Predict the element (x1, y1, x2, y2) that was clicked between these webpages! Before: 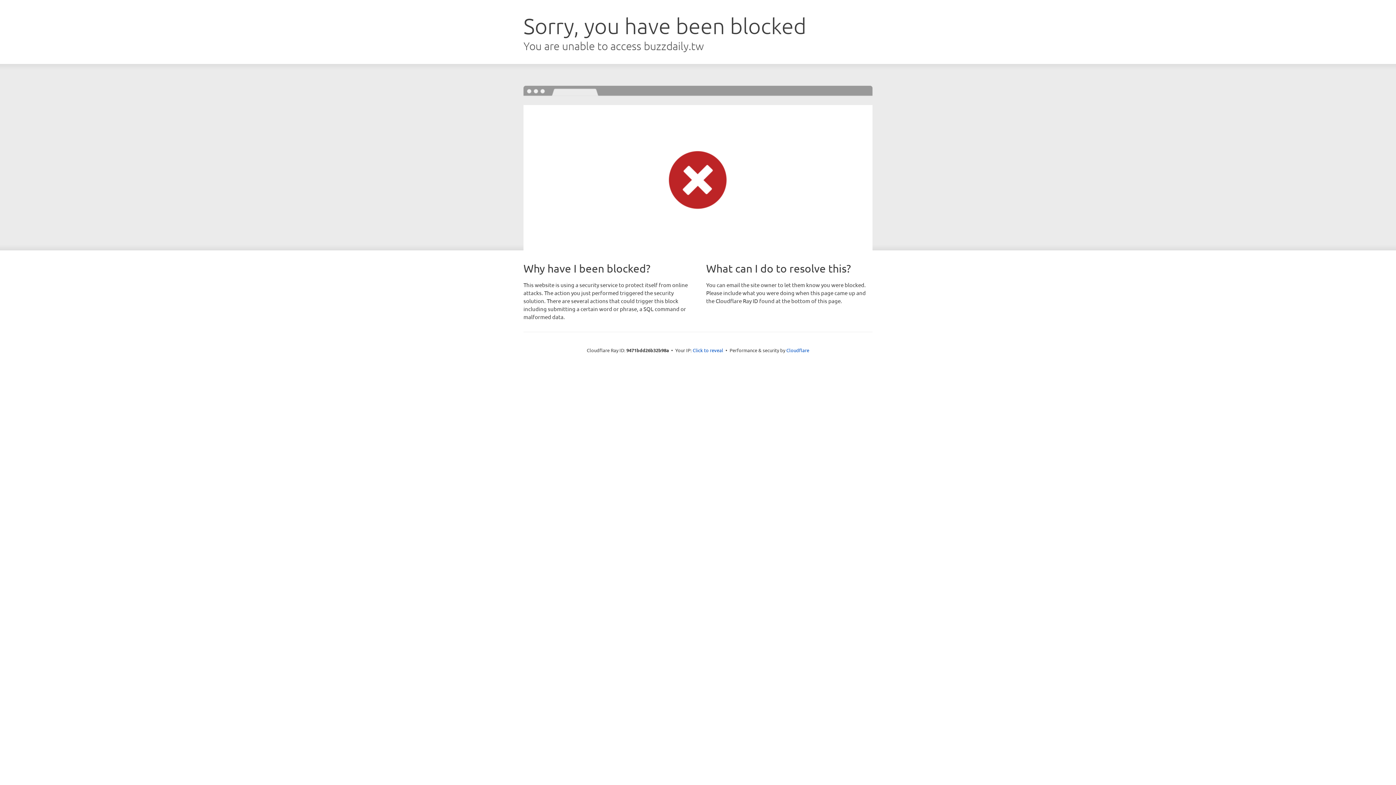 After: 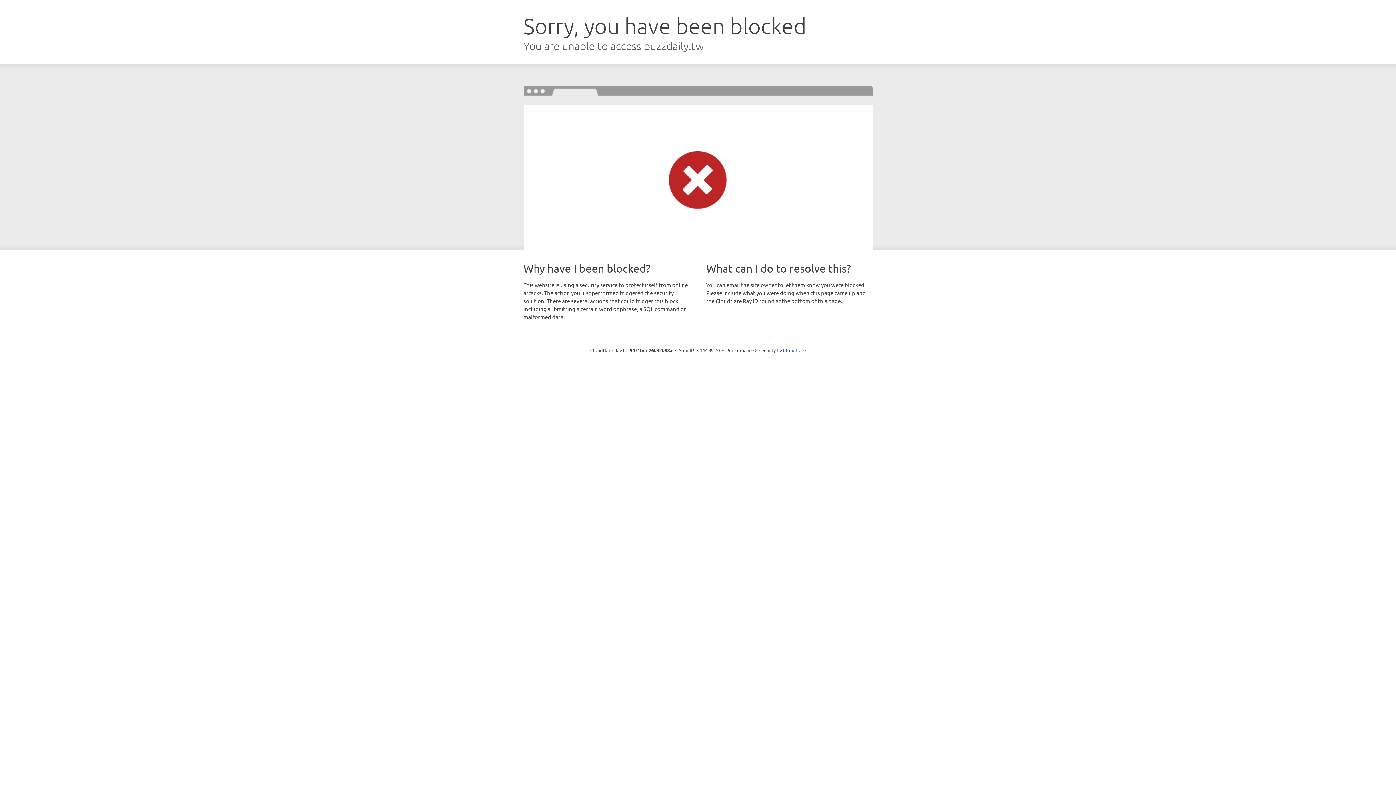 Action: bbox: (692, 346, 723, 353) label: Click to reveal